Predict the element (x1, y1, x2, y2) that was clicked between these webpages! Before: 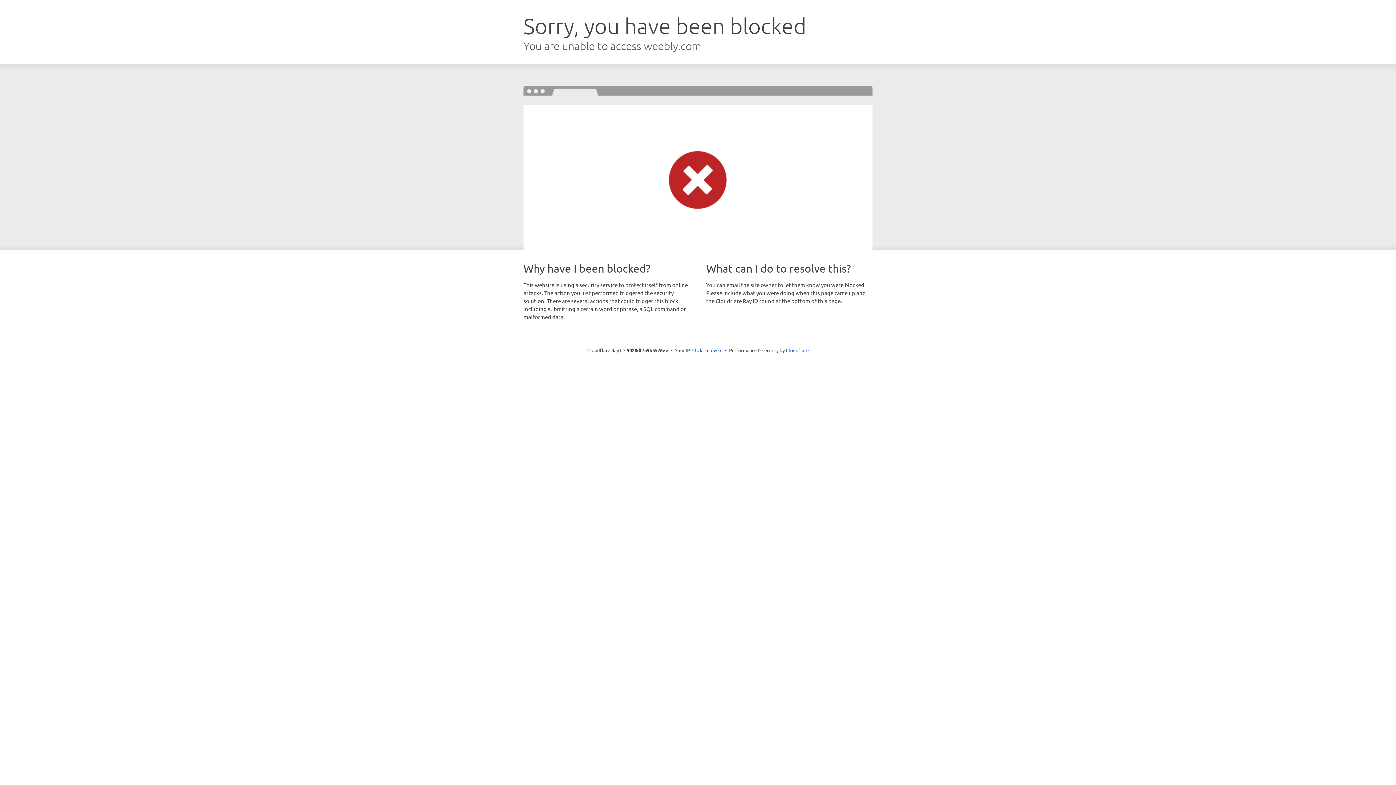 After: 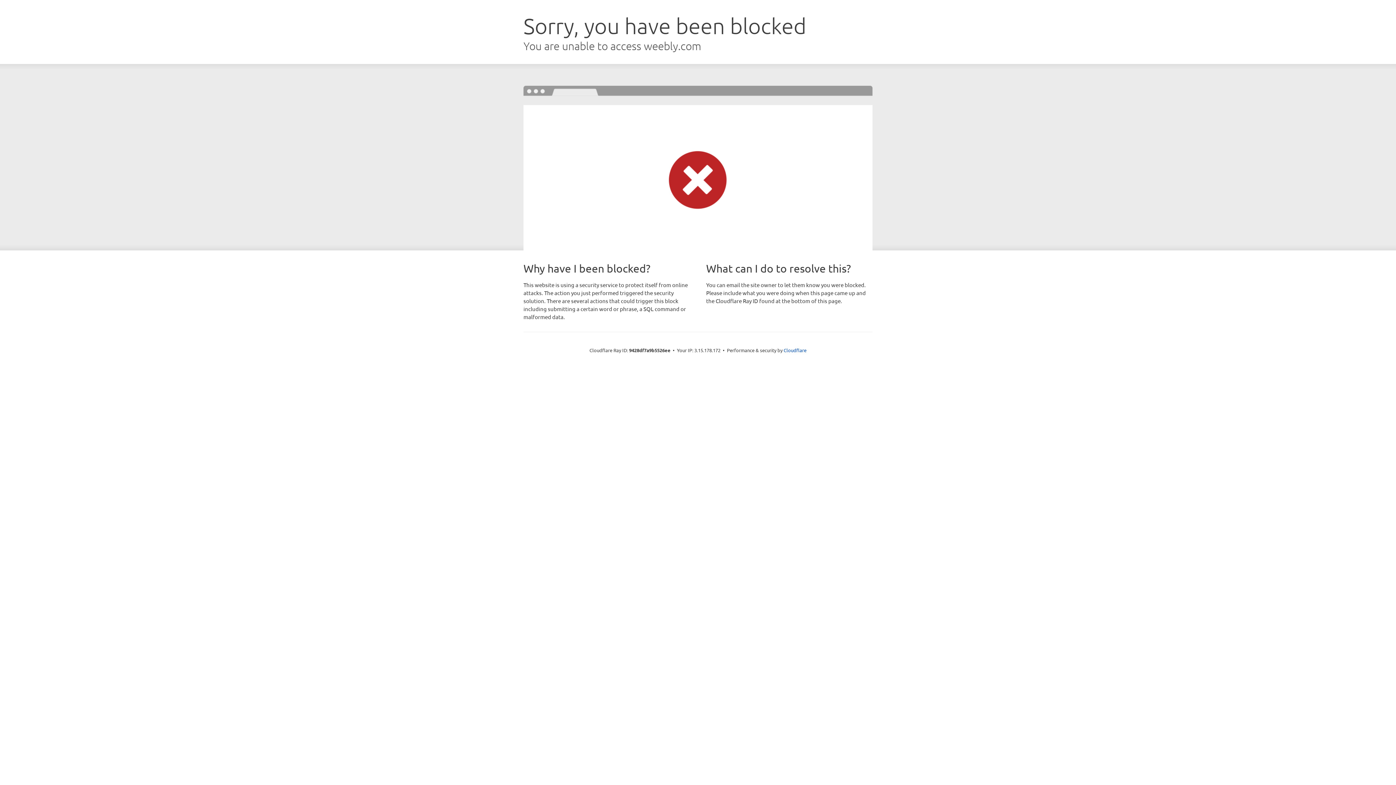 Action: bbox: (692, 346, 722, 353) label: Click to reveal